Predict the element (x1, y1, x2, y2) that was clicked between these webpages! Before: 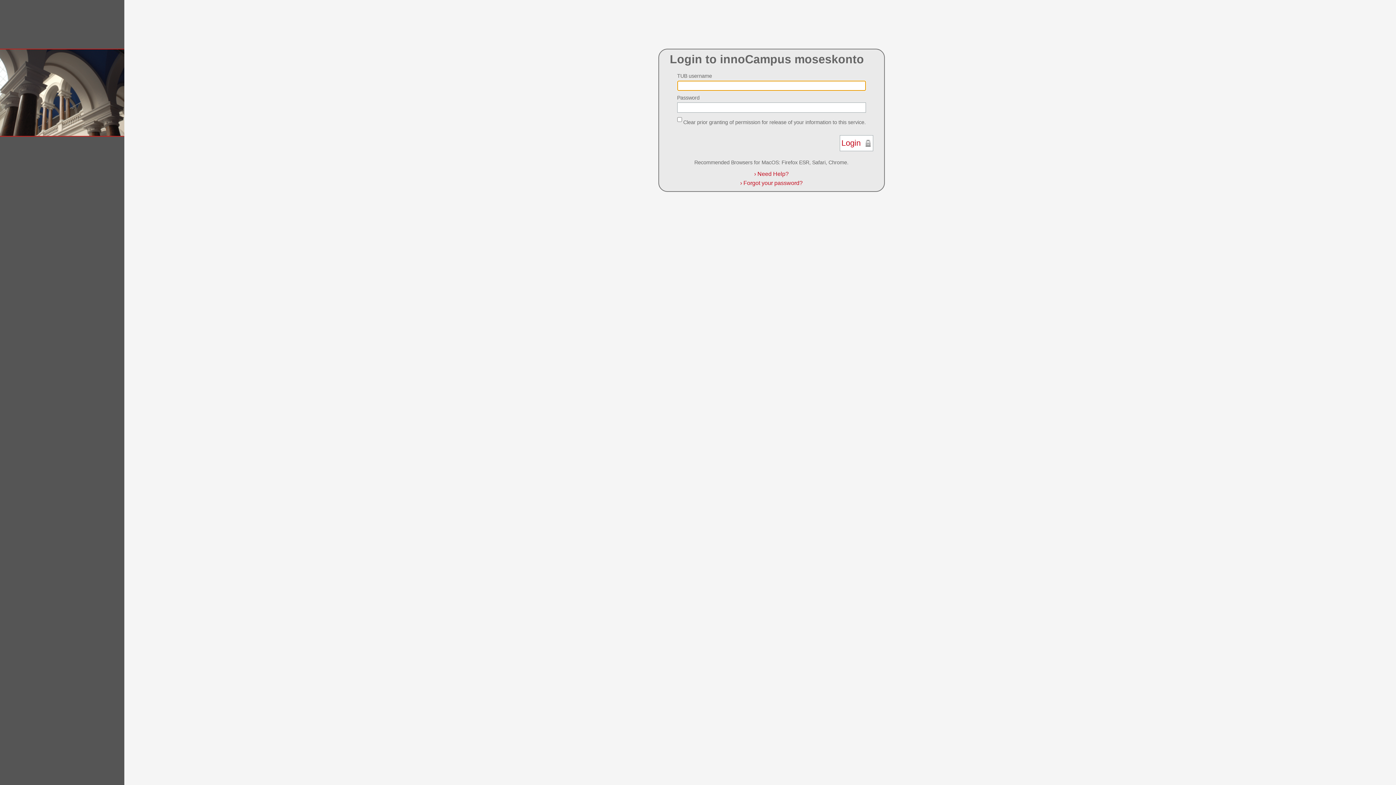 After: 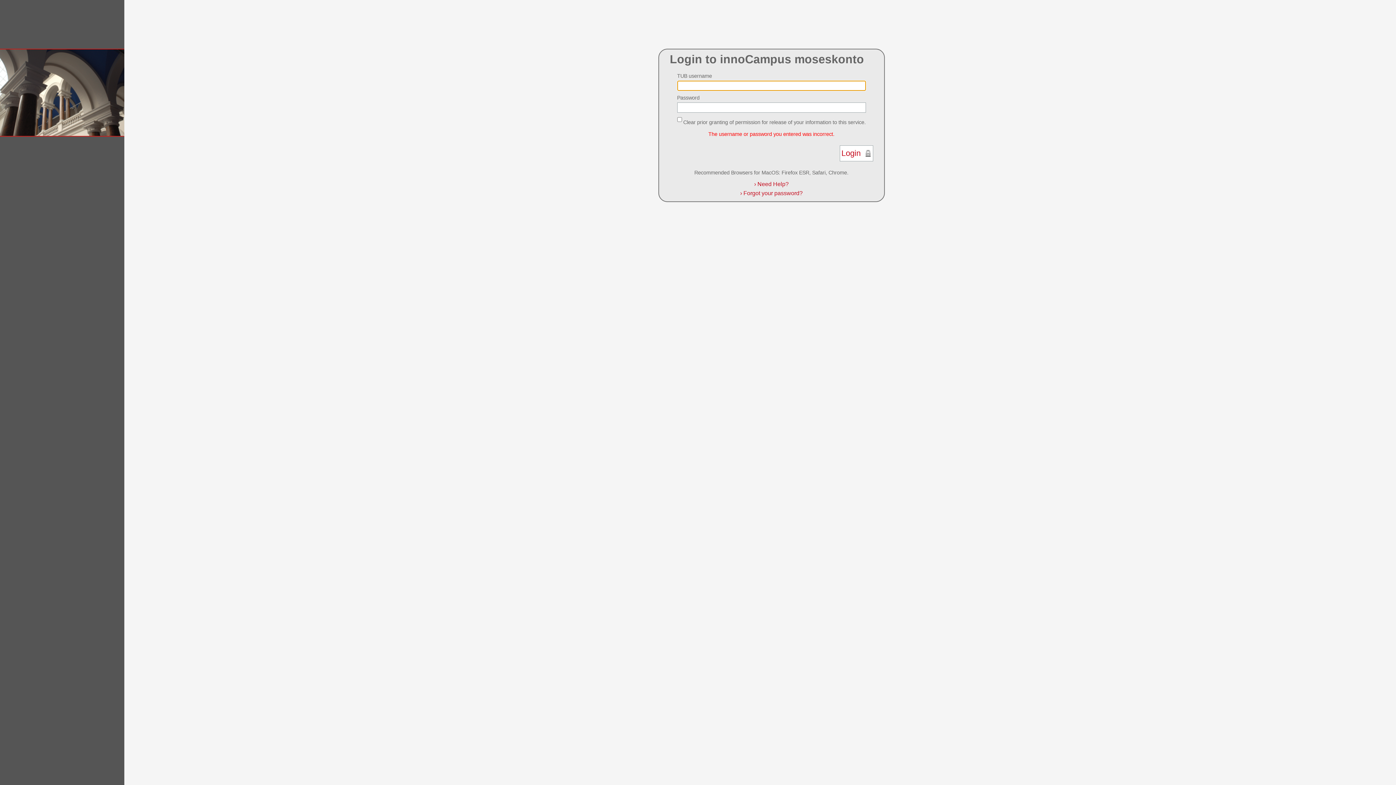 Action: label: Login bbox: (839, 135, 873, 151)